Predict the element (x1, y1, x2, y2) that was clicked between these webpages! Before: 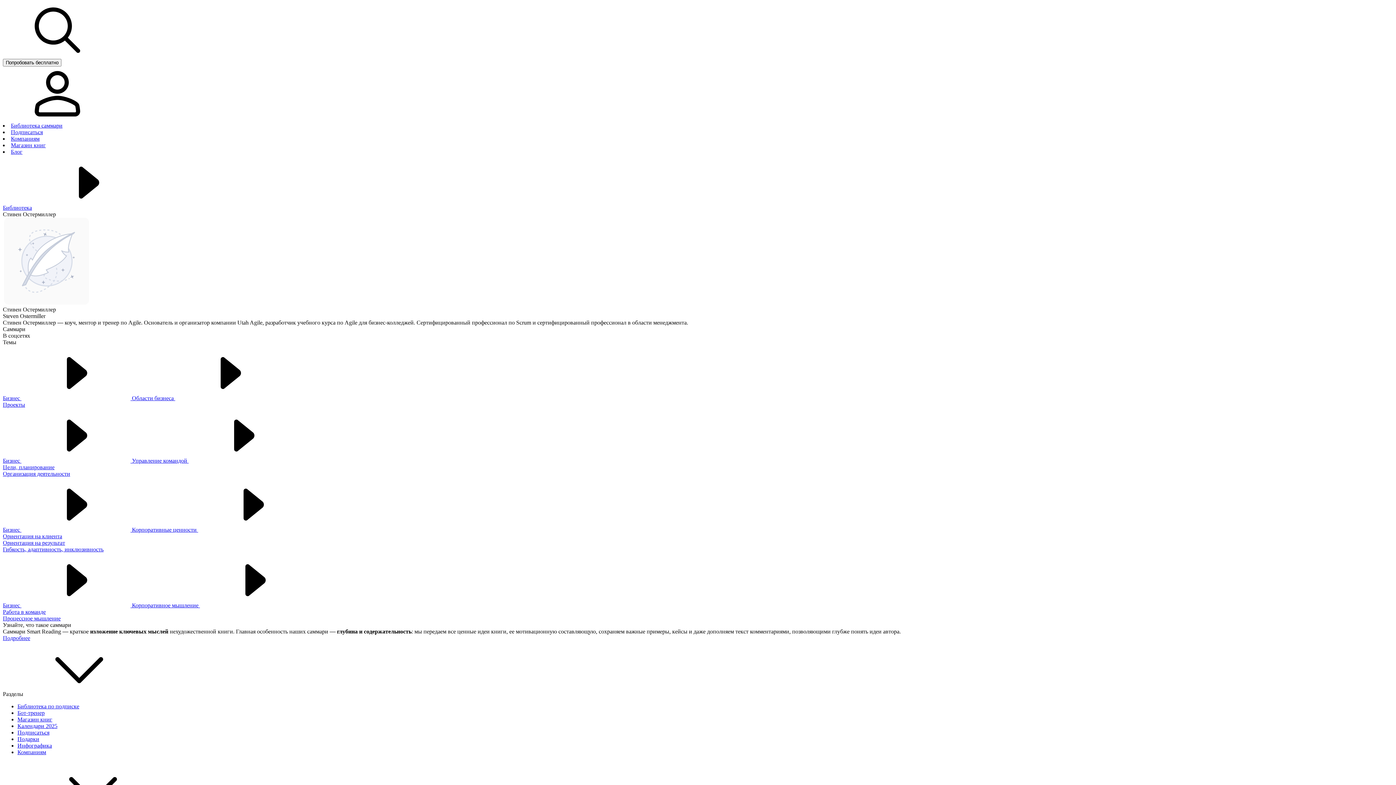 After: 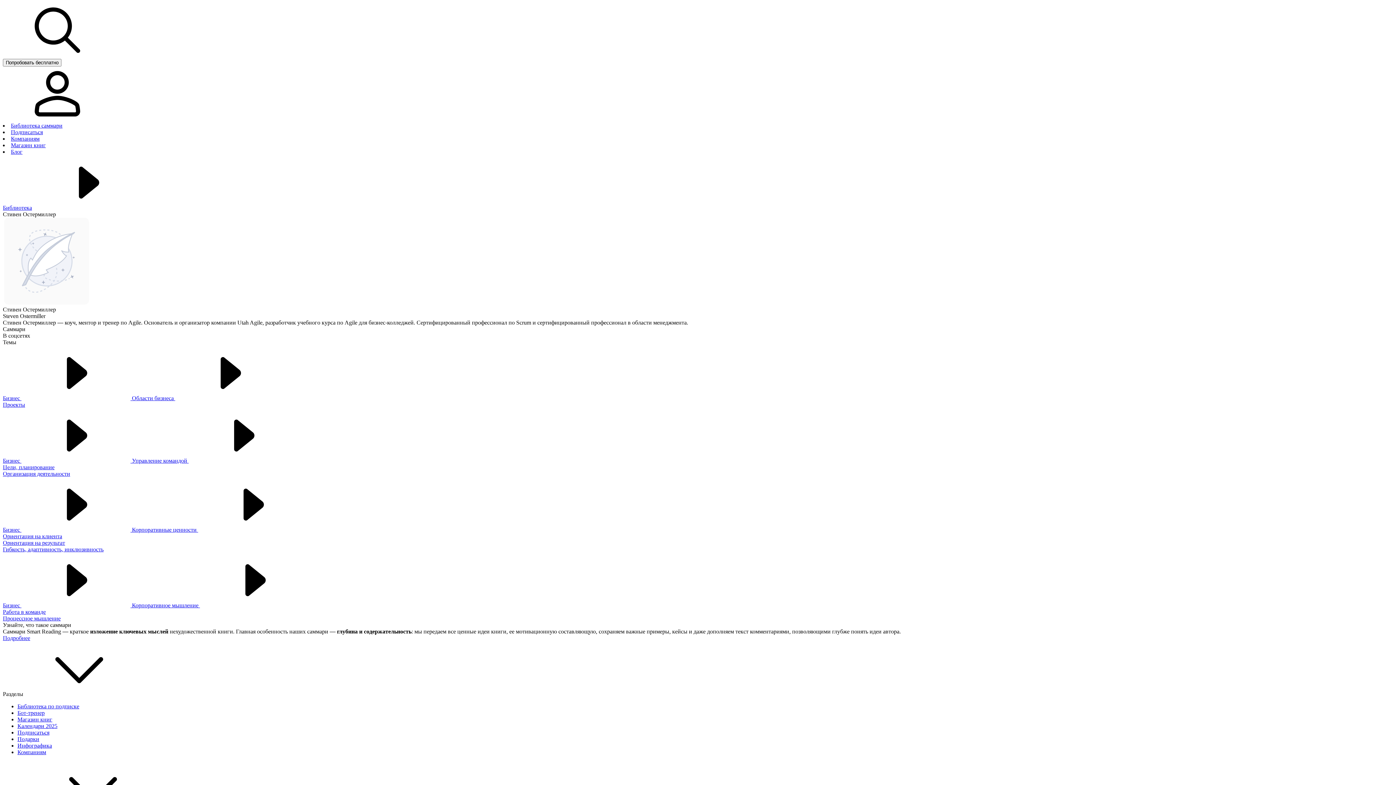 Action: bbox: (10, 135, 39, 141) label: Компаниям